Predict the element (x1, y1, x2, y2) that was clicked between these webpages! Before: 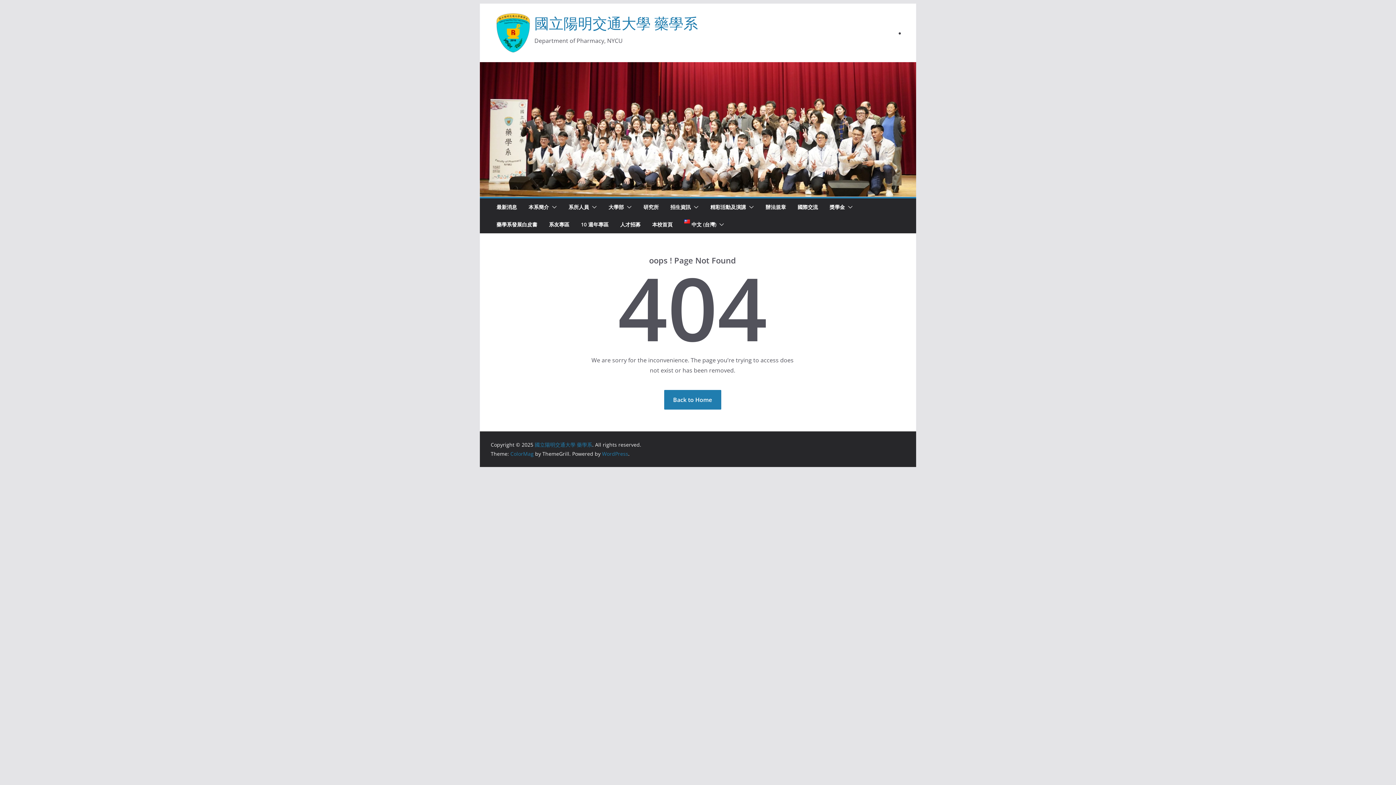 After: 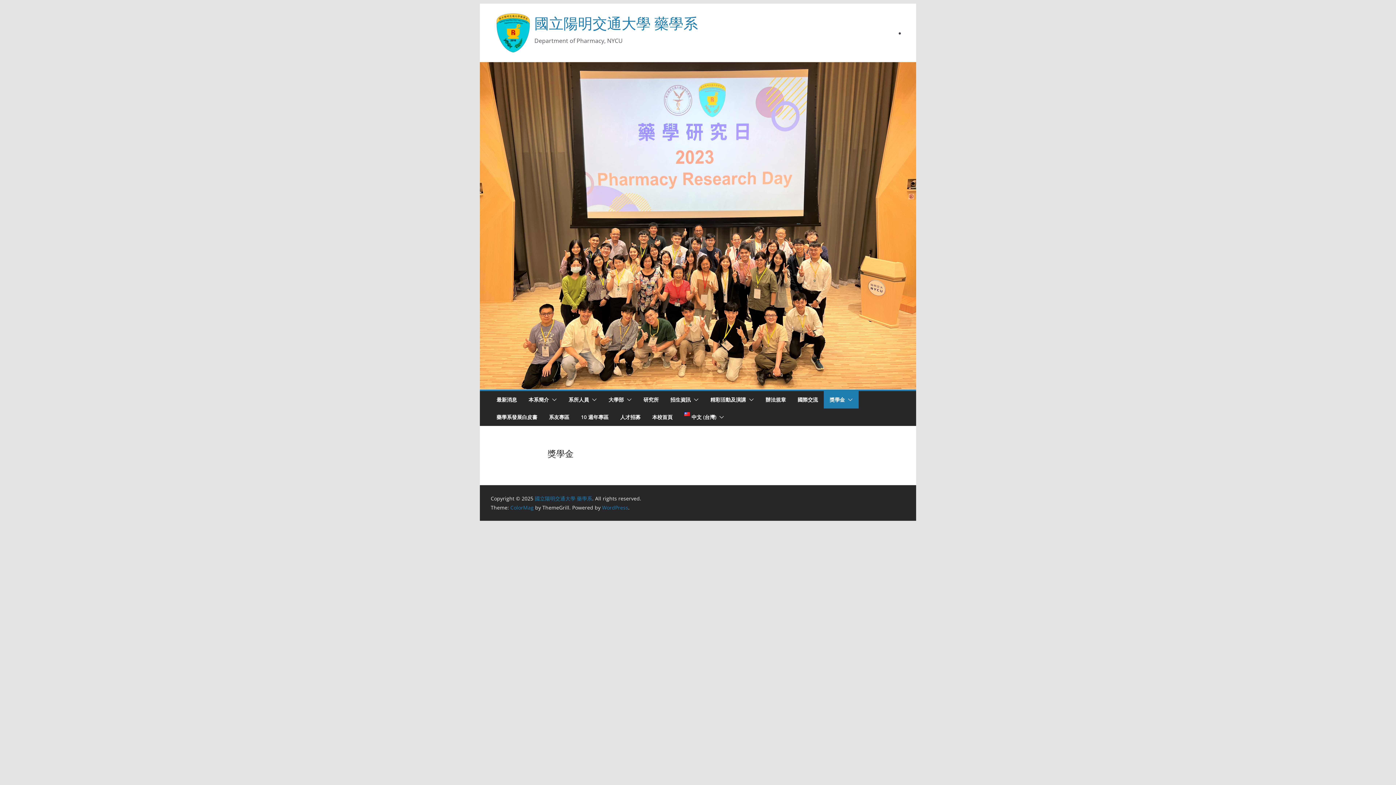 Action: label: 獎學金 bbox: (829, 202, 845, 212)